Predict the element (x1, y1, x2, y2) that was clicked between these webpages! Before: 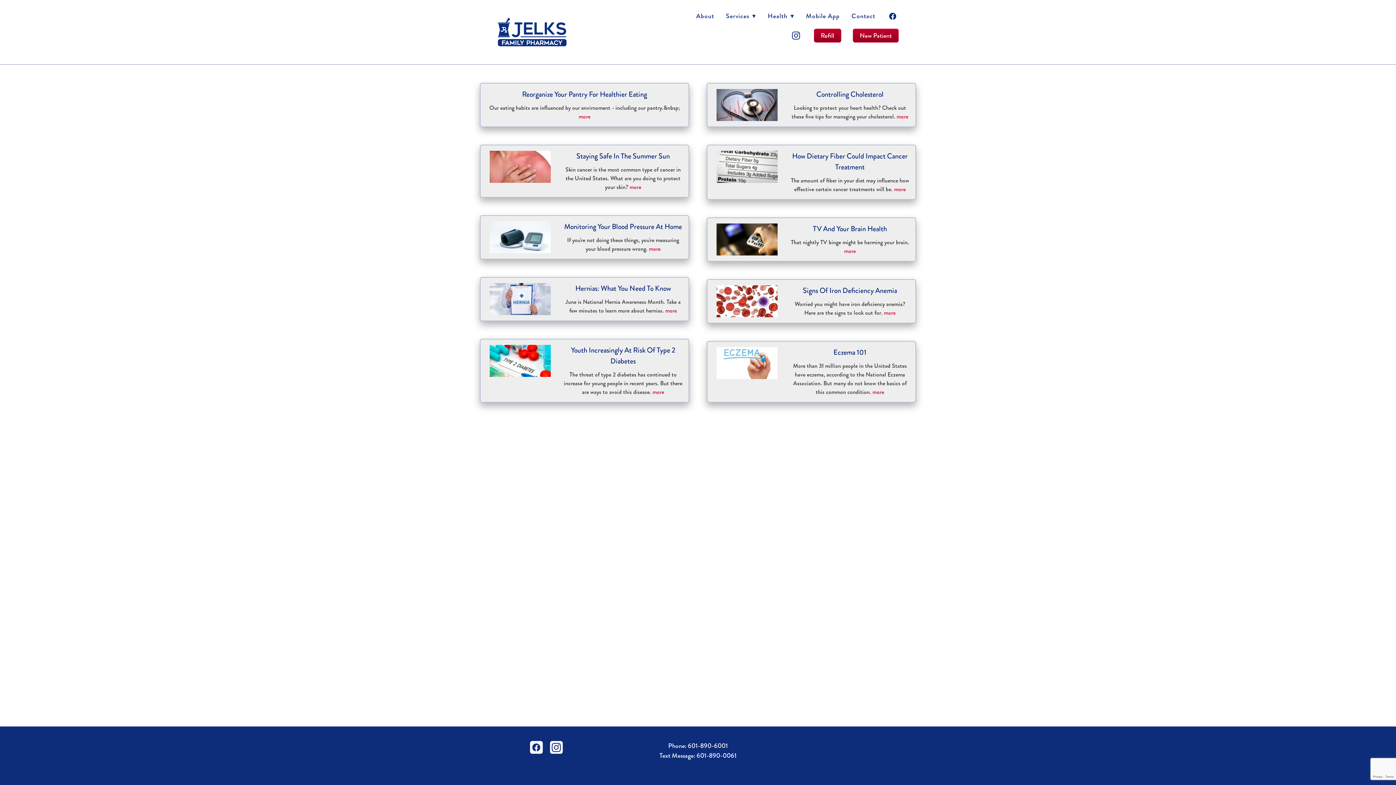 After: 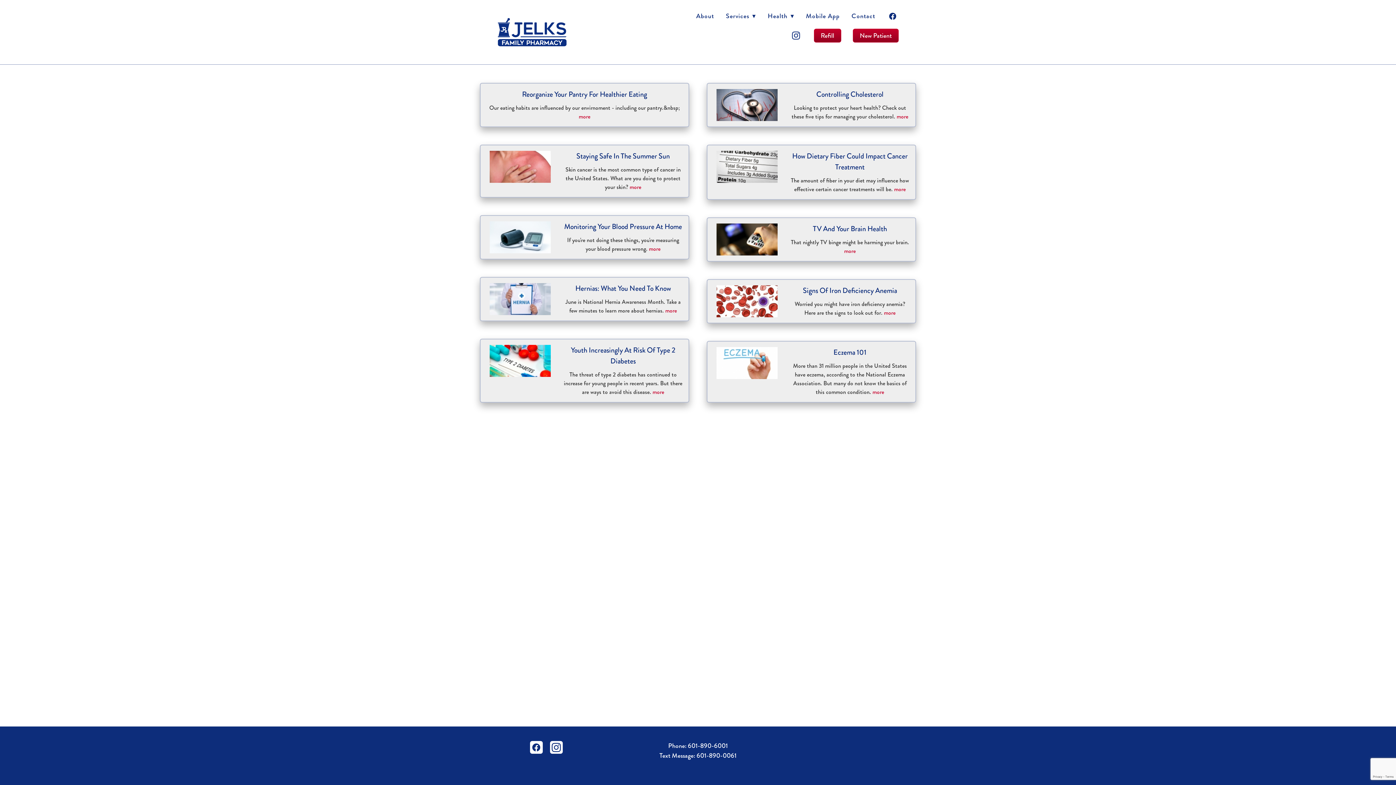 Action: bbox: (814, 28, 841, 42) label: Refill